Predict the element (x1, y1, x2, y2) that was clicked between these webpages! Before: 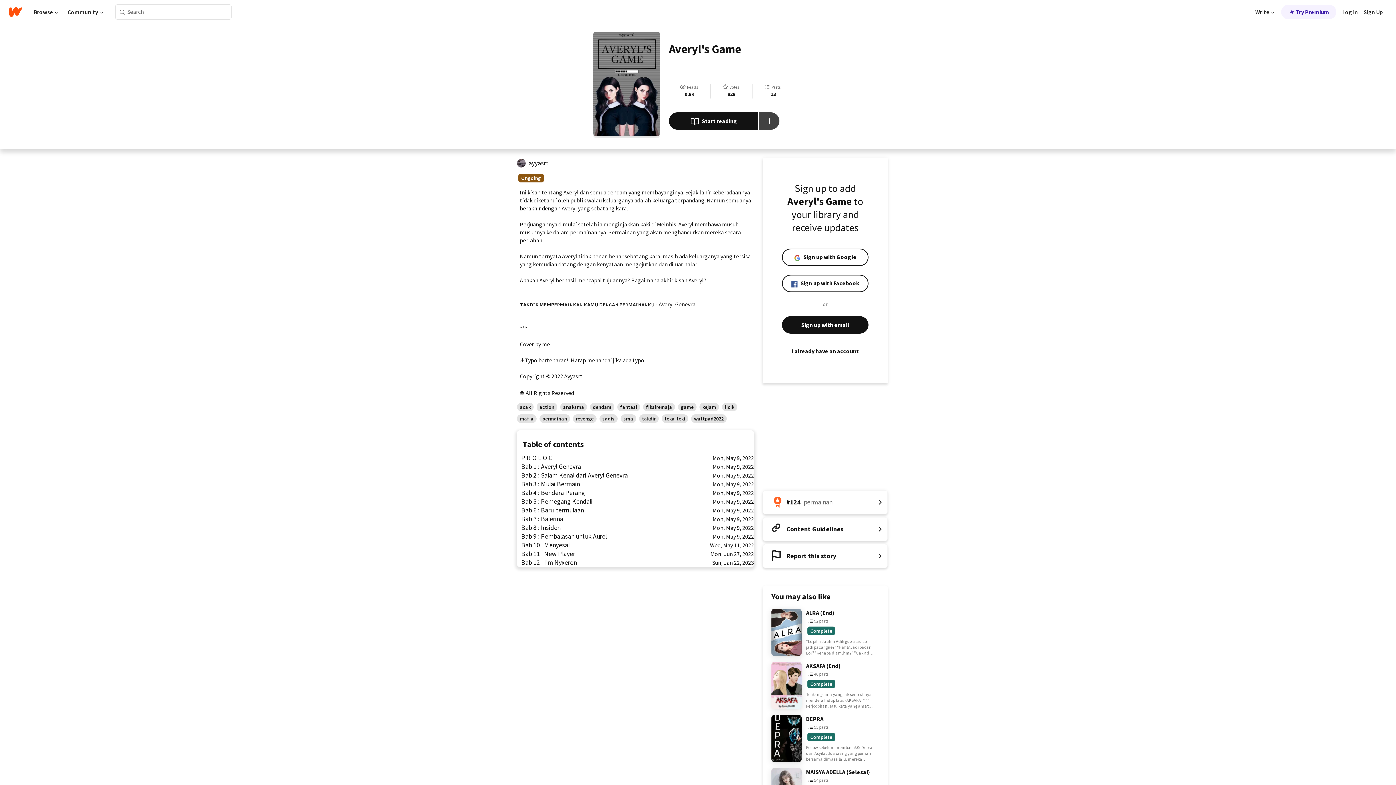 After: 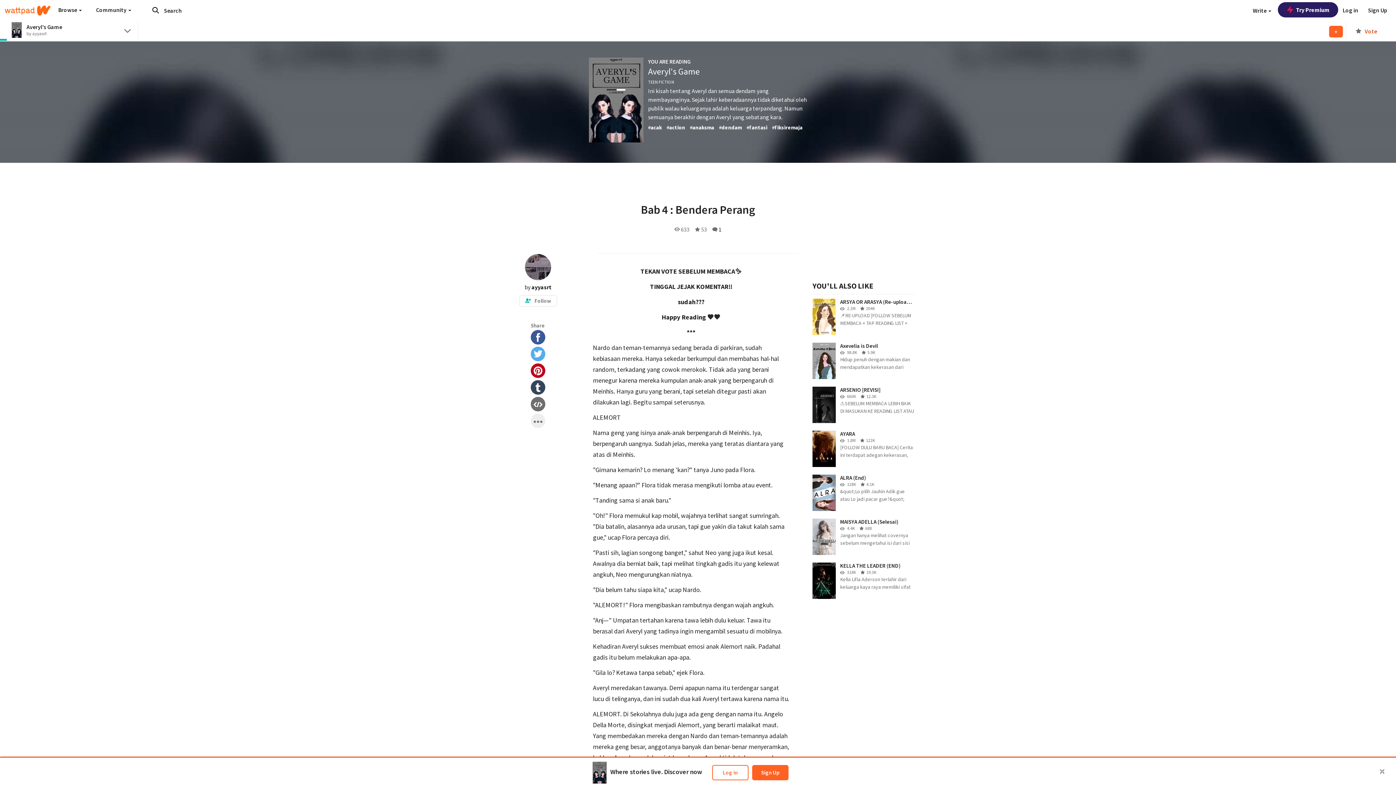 Action: bbox: (517, 488, 754, 497) label: Bab 4 : Bendera Perang
Mon, May 9, 2022